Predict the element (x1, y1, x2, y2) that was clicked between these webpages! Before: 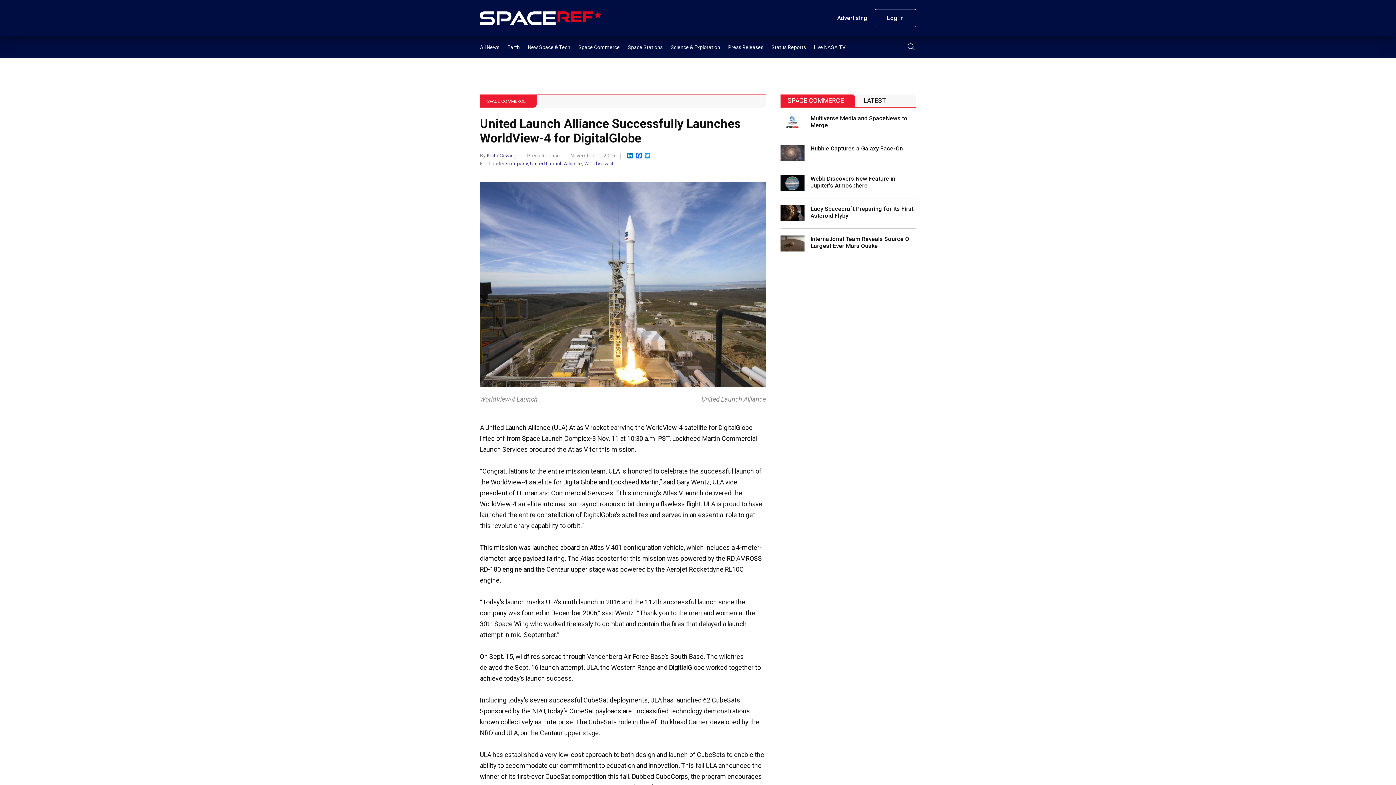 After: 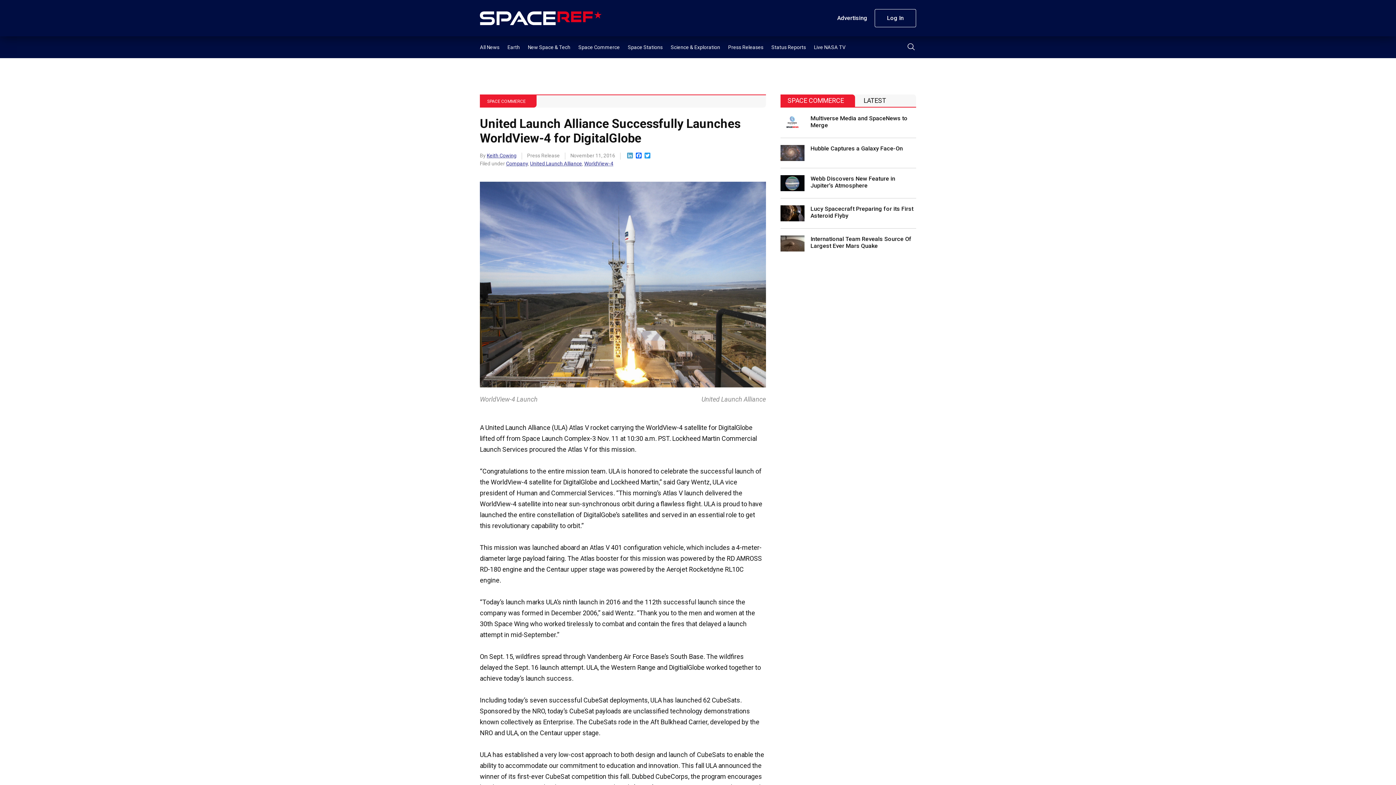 Action: label: LinkedIn bbox: (625, 152, 634, 159)